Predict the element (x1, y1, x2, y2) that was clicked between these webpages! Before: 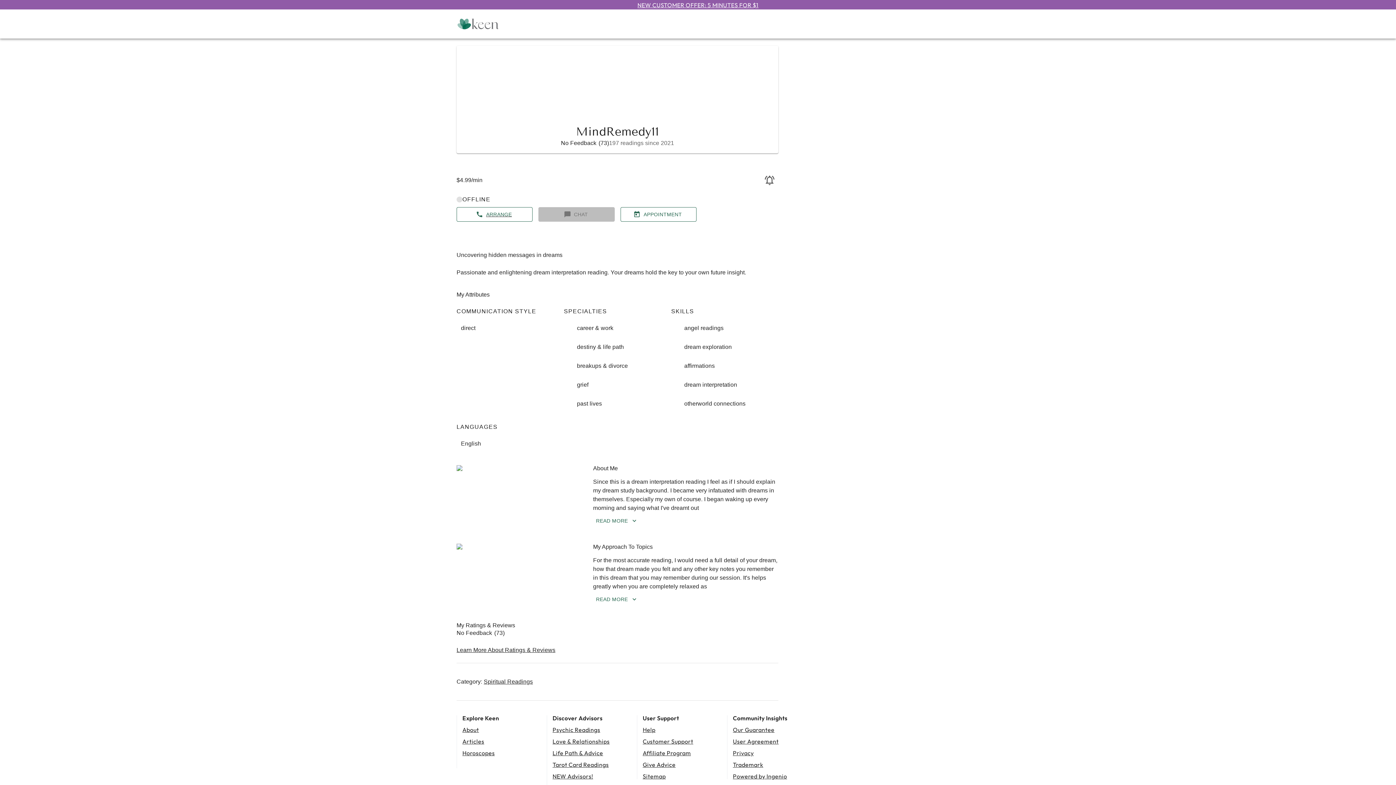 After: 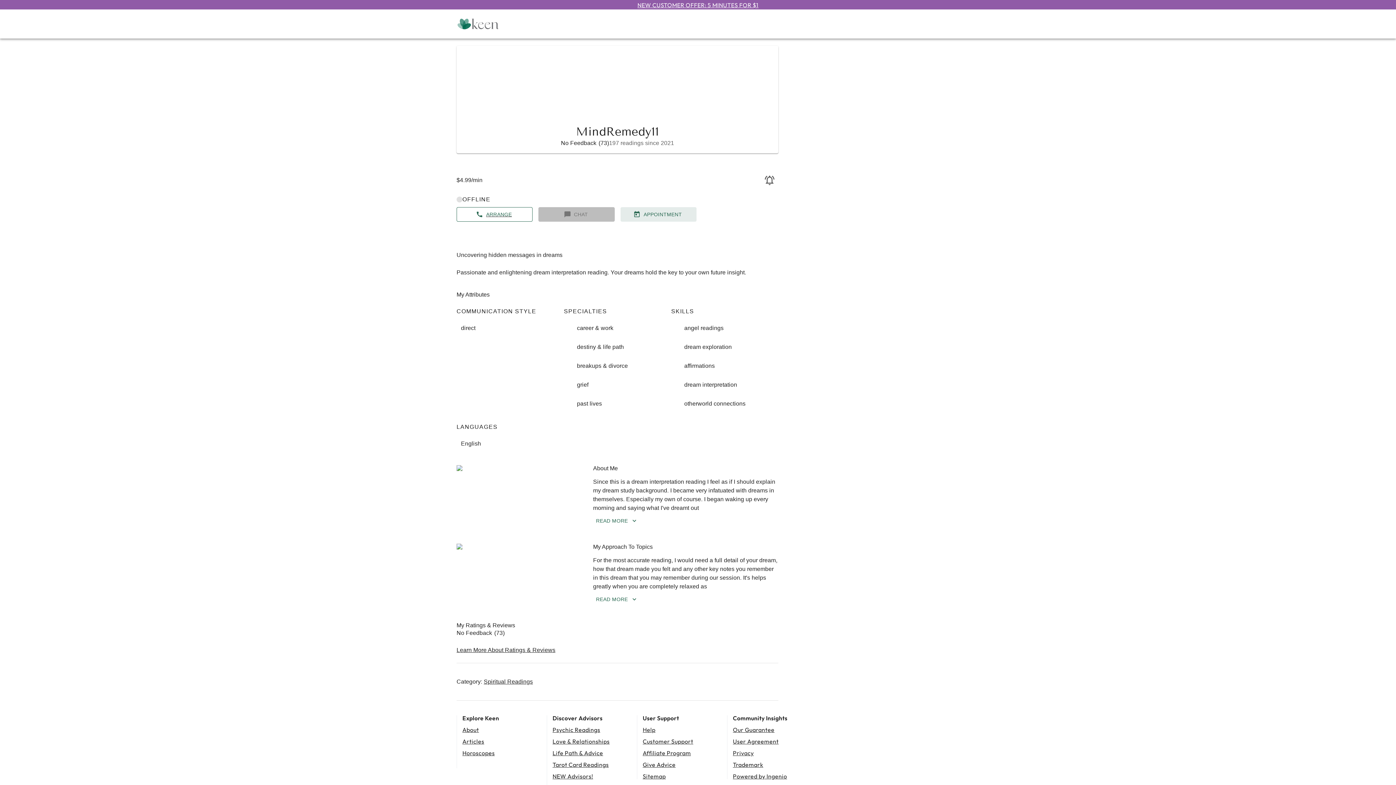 Action: label: APPOINTMENT bbox: (620, 207, 696, 221)